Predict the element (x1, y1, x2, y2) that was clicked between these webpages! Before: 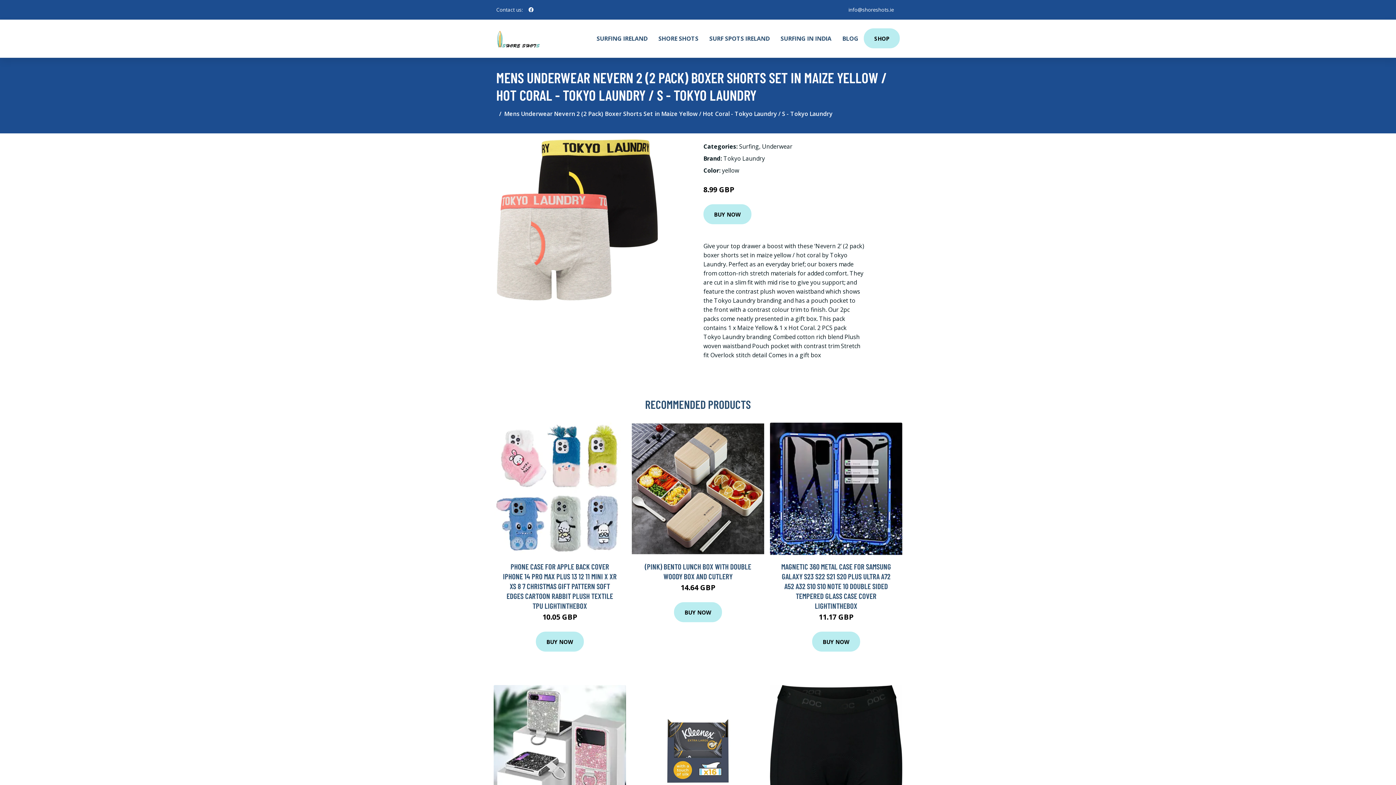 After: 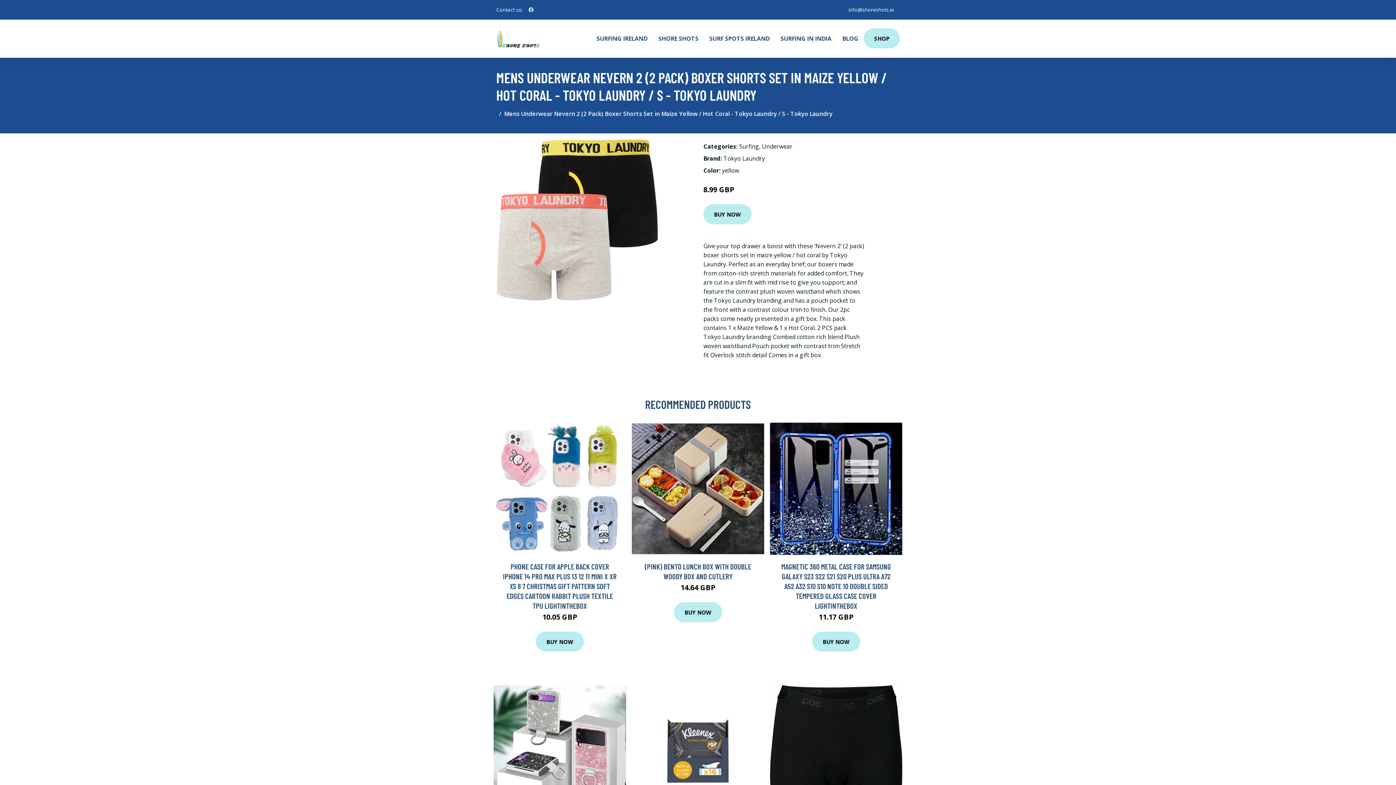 Action: bbox: (525, 2, 536, 16) label: social profile